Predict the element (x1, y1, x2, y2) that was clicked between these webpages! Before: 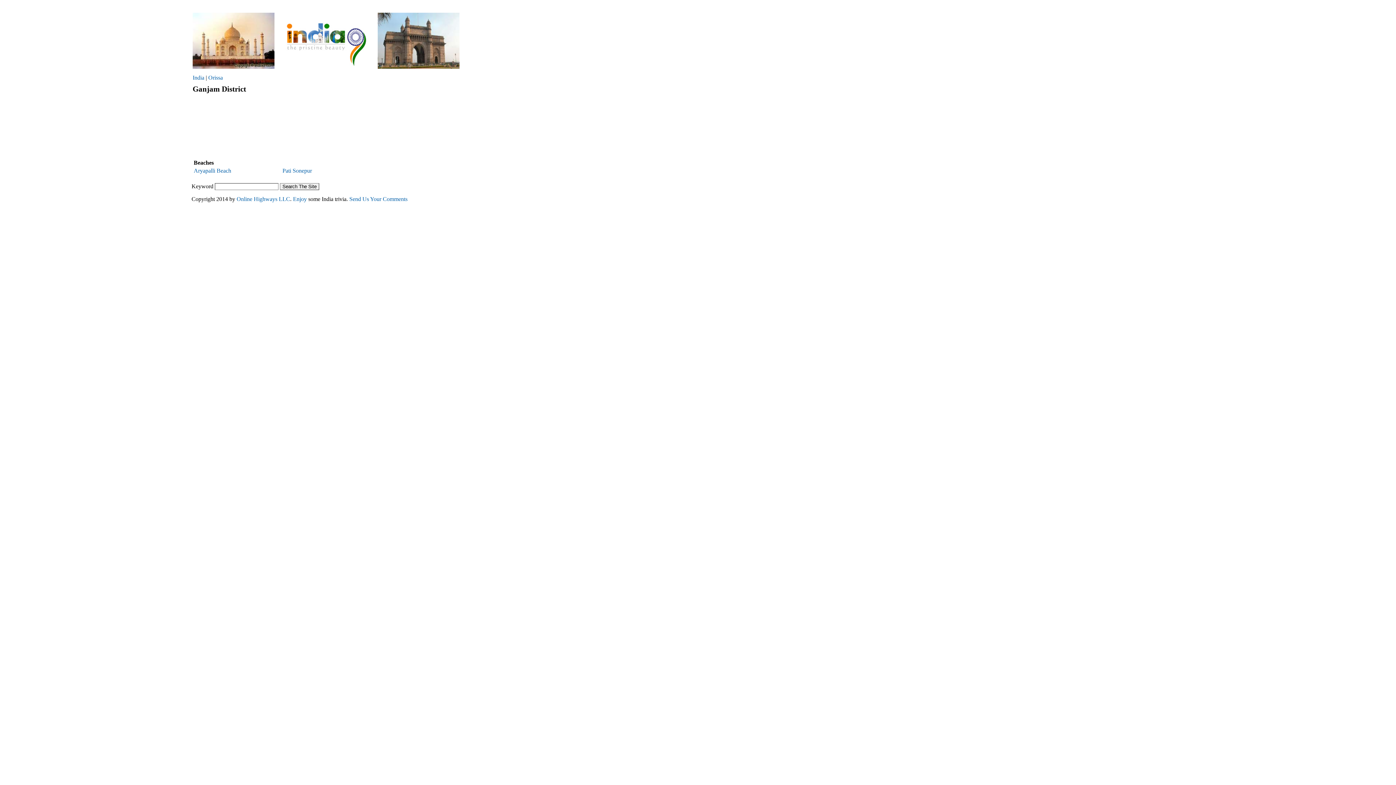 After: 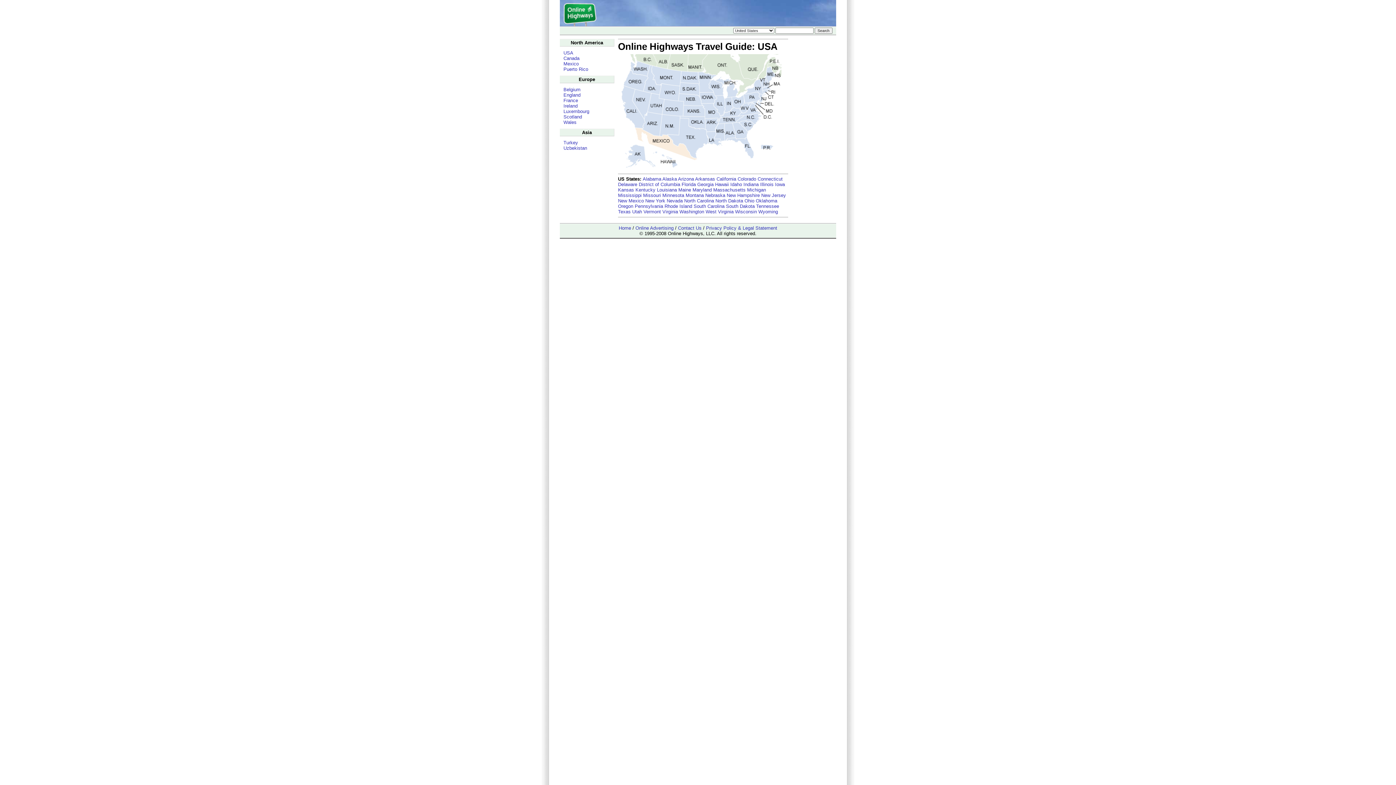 Action: bbox: (236, 196, 290, 202) label: Online Highways LLC